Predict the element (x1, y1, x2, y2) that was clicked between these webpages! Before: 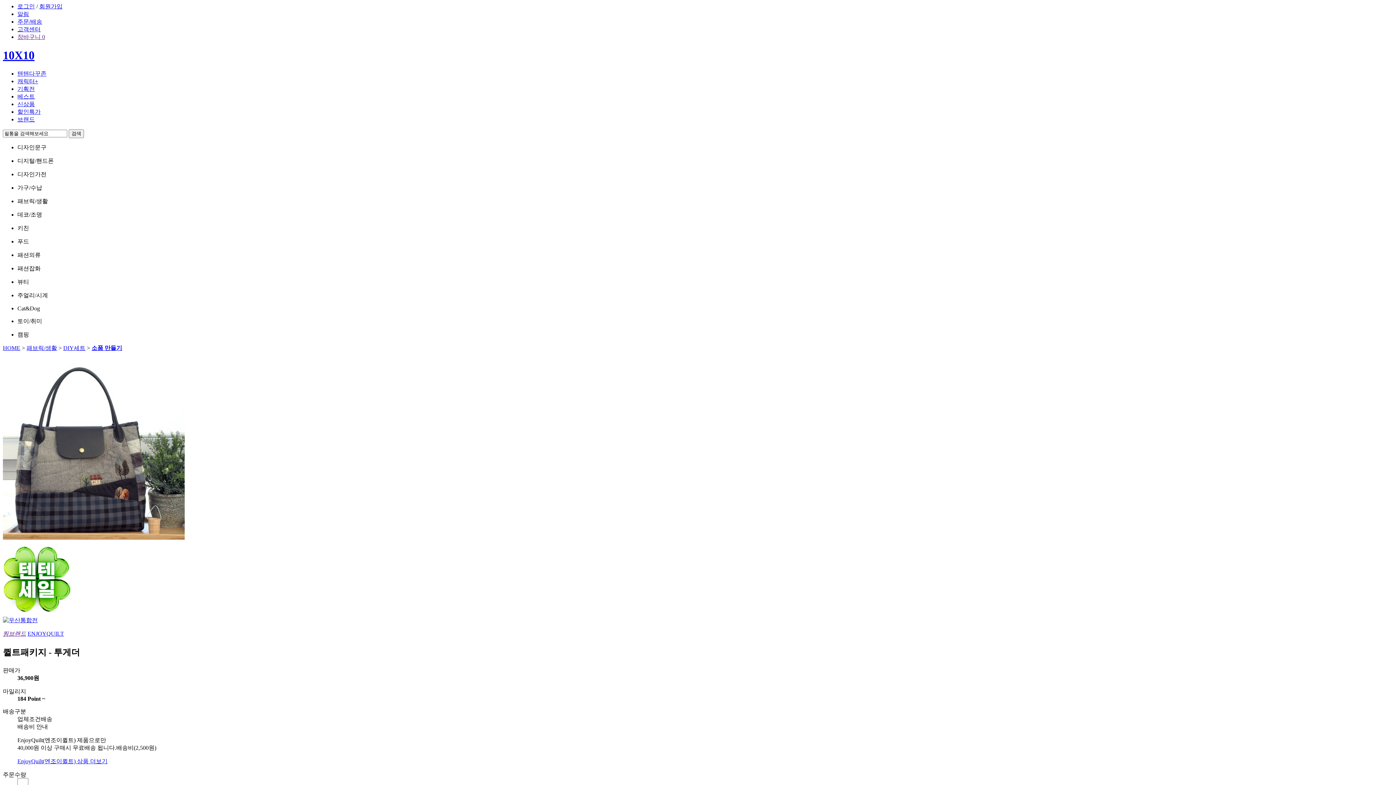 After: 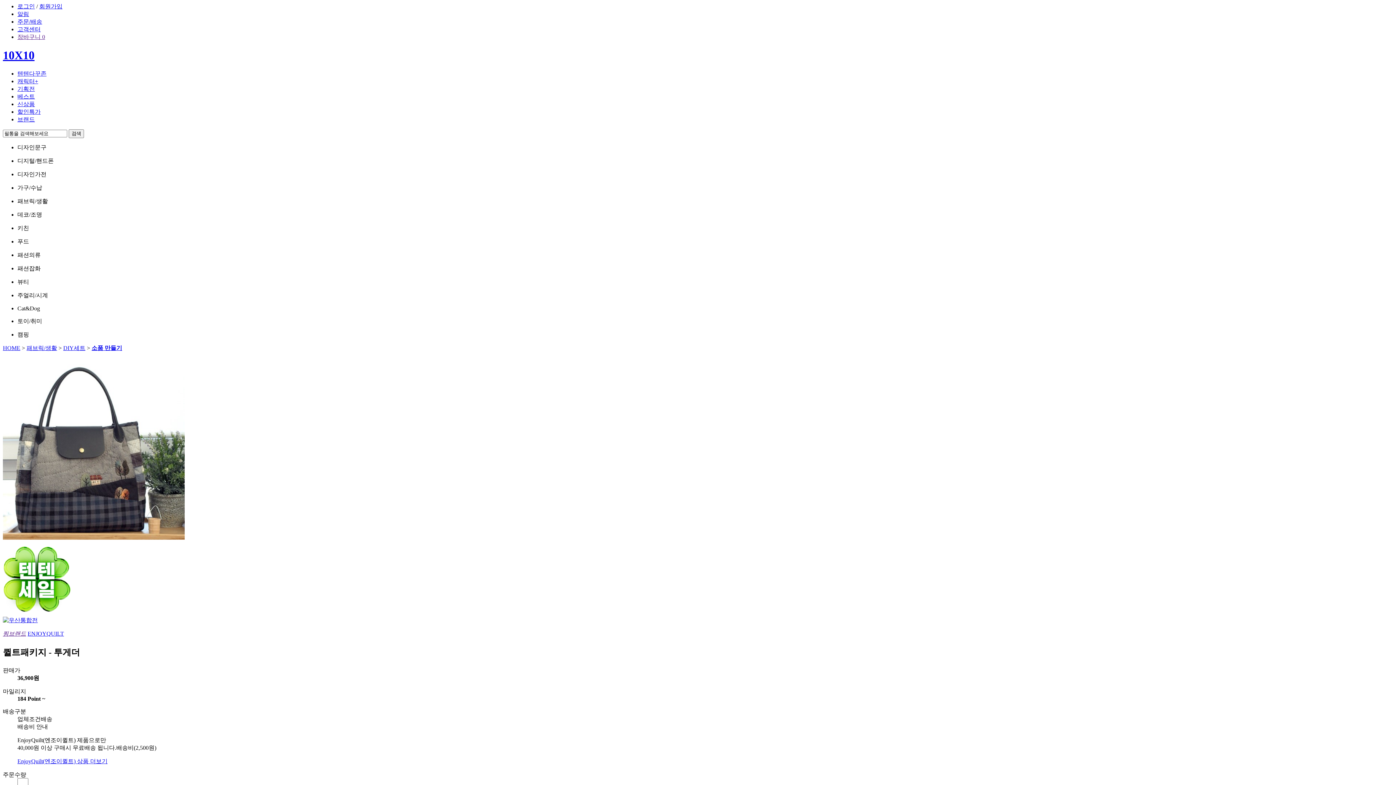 Action: label: 찜브랜드 bbox: (2, 630, 26, 637)